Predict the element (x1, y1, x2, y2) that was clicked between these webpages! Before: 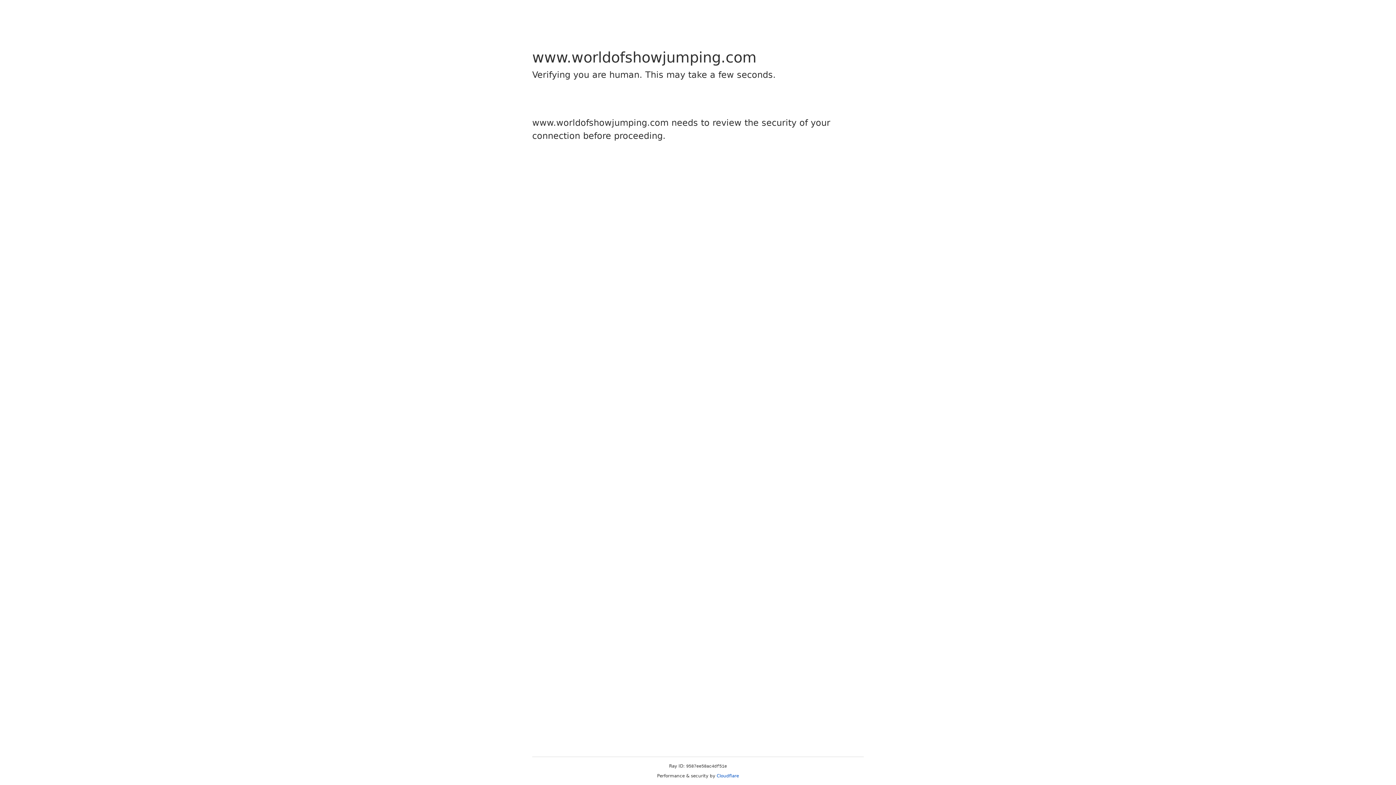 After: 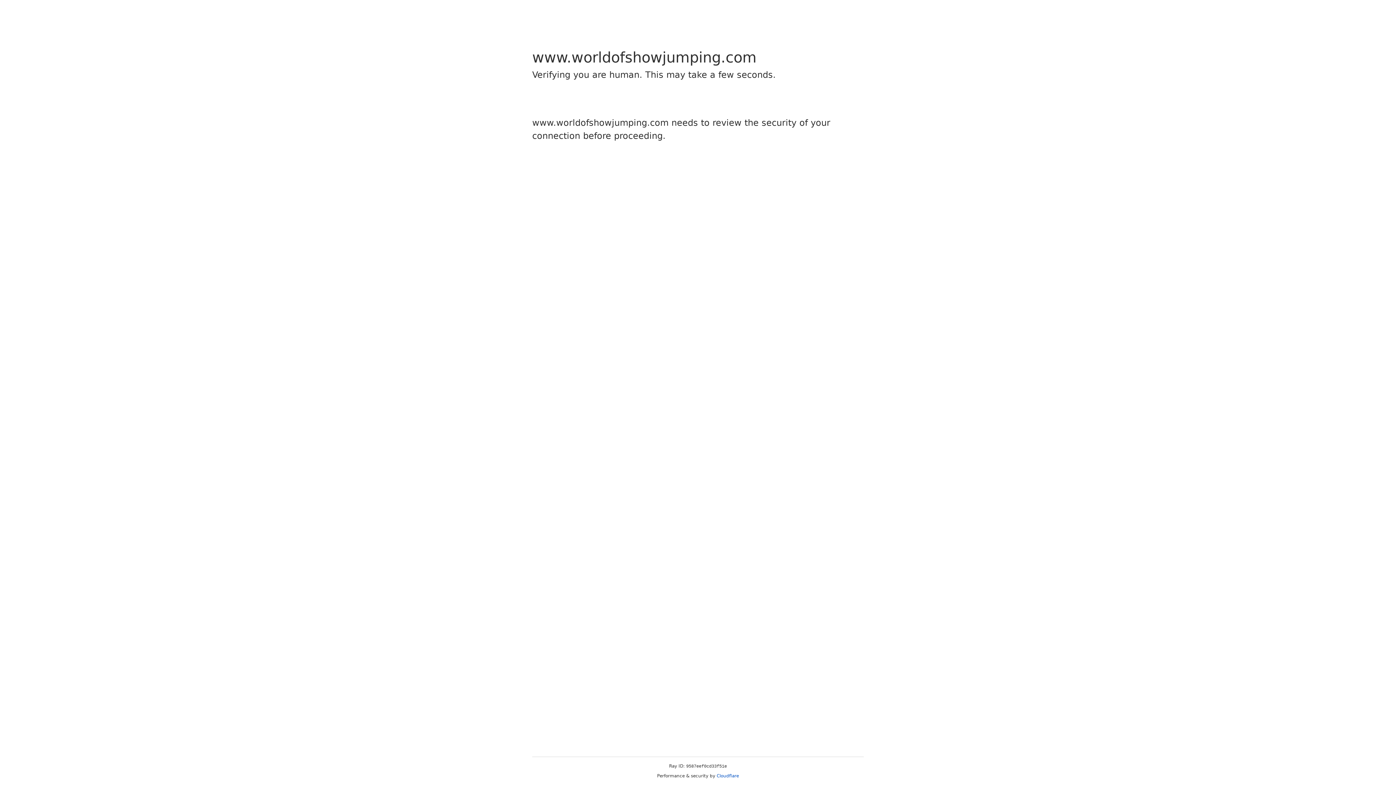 Action: bbox: (716, 773, 739, 778) label: Cloudflare